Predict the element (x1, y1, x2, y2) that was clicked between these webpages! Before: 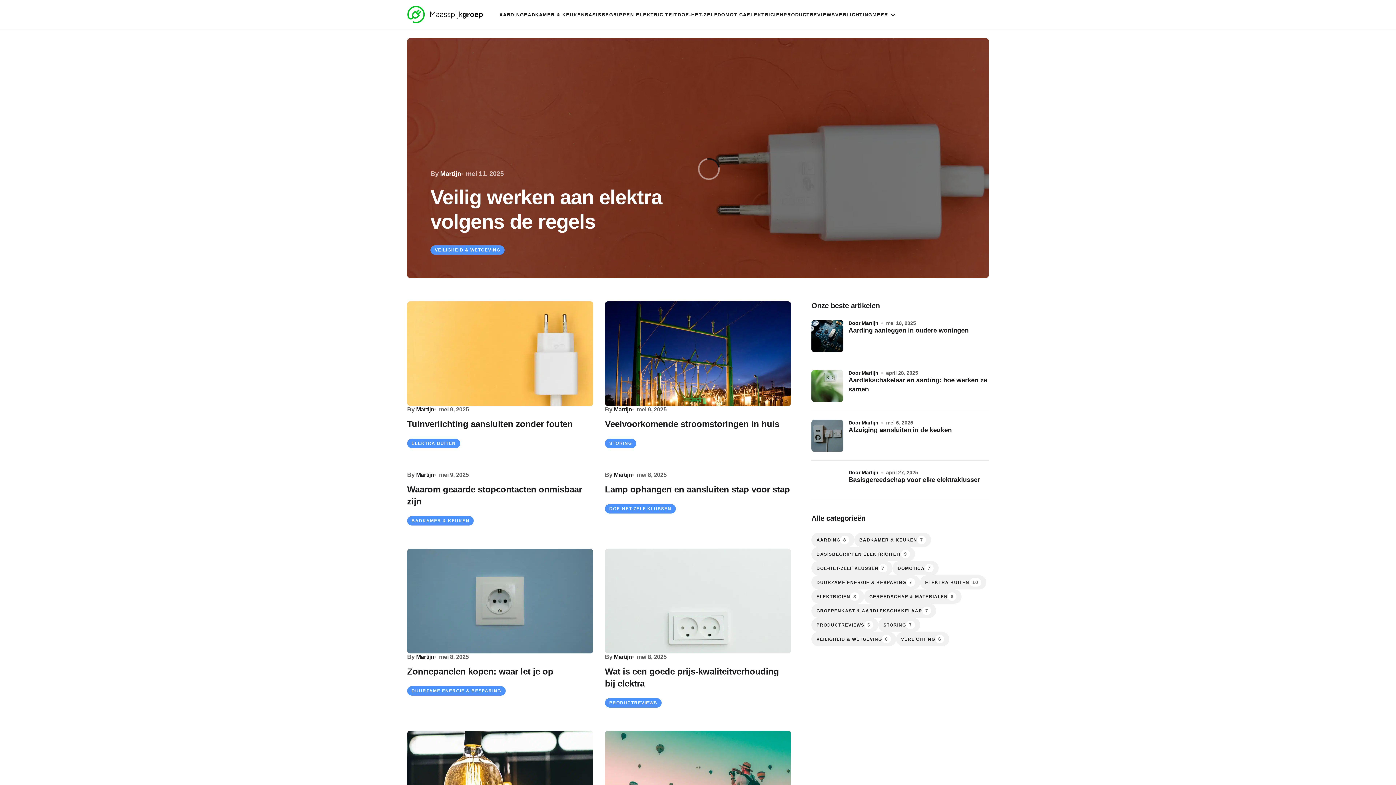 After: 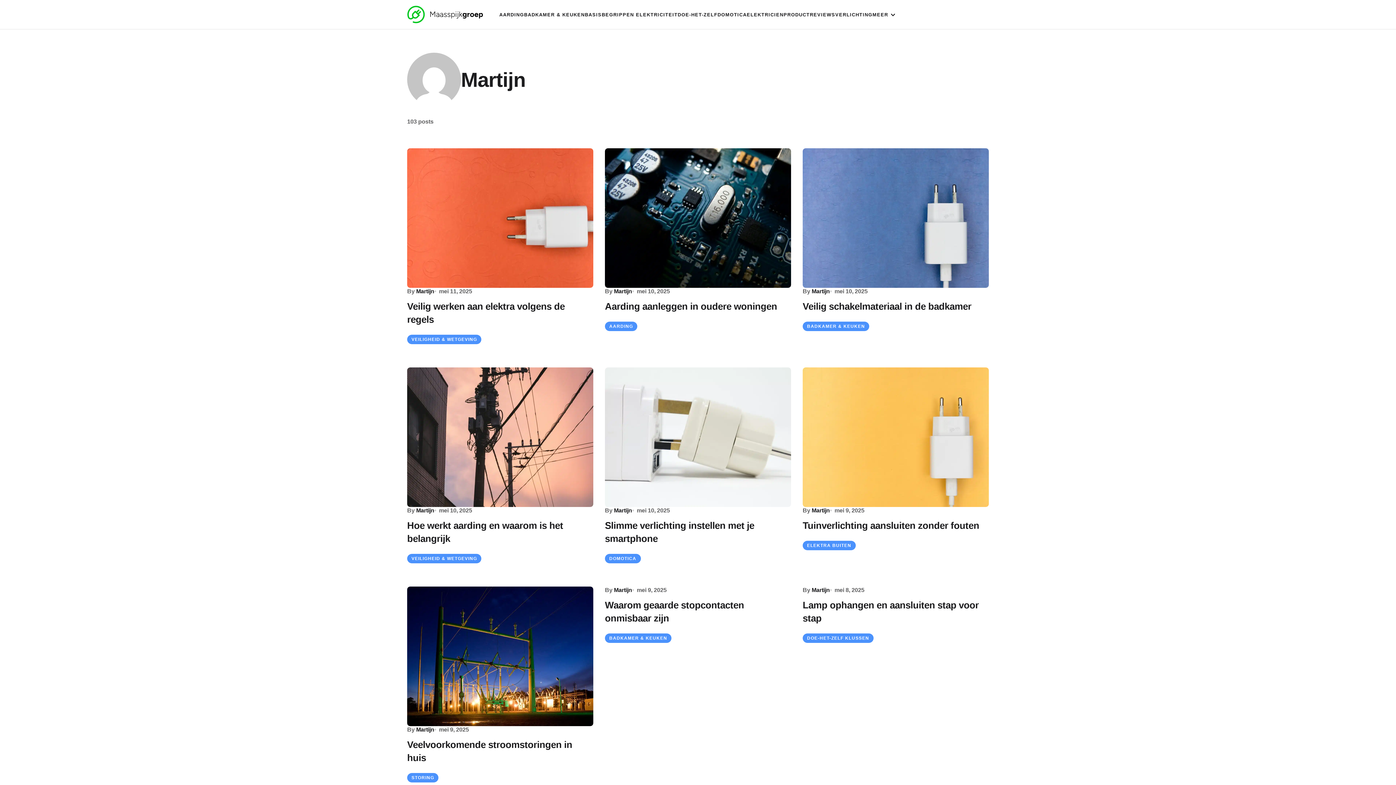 Action: bbox: (848, 320, 878, 326) label: Door Martijn